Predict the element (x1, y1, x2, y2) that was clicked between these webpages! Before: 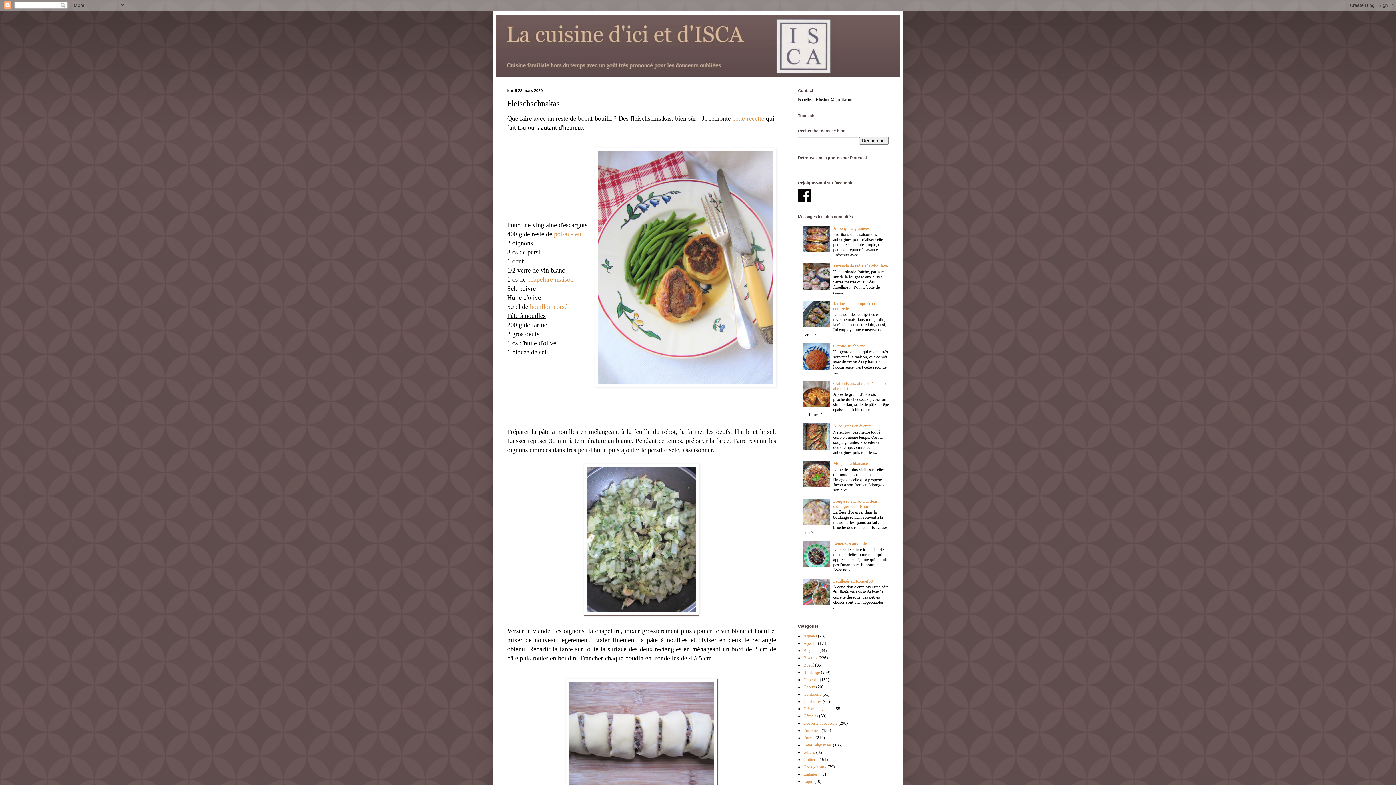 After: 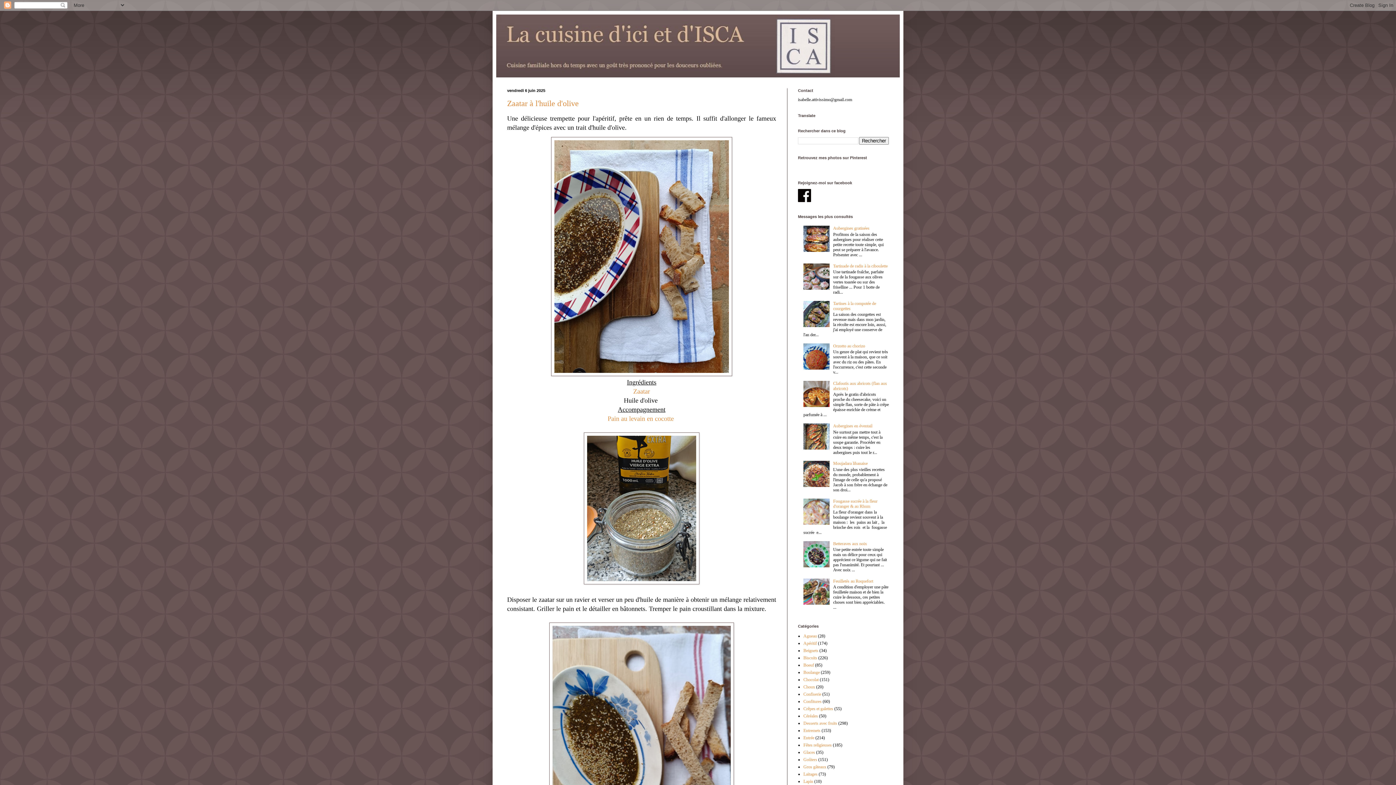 Action: bbox: (496, 14, 900, 77)